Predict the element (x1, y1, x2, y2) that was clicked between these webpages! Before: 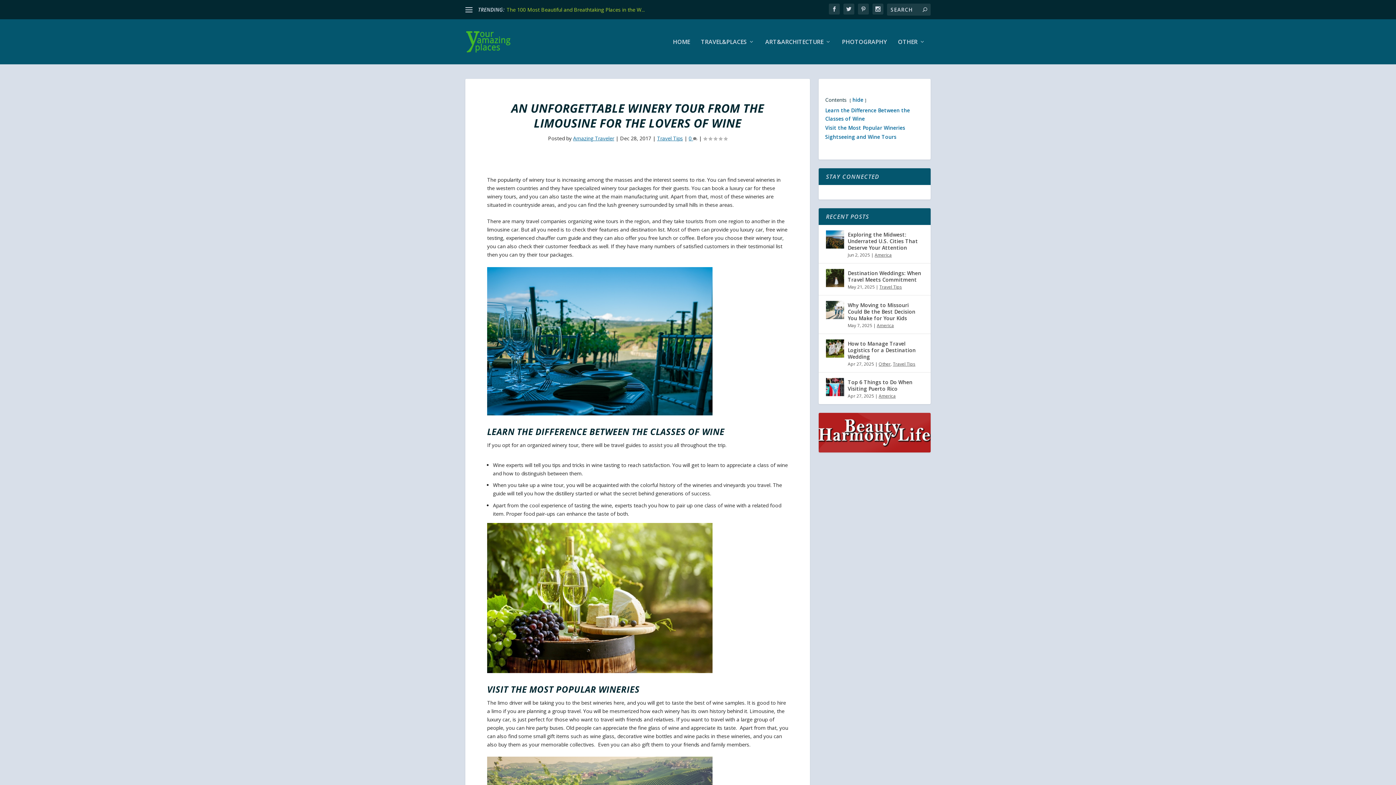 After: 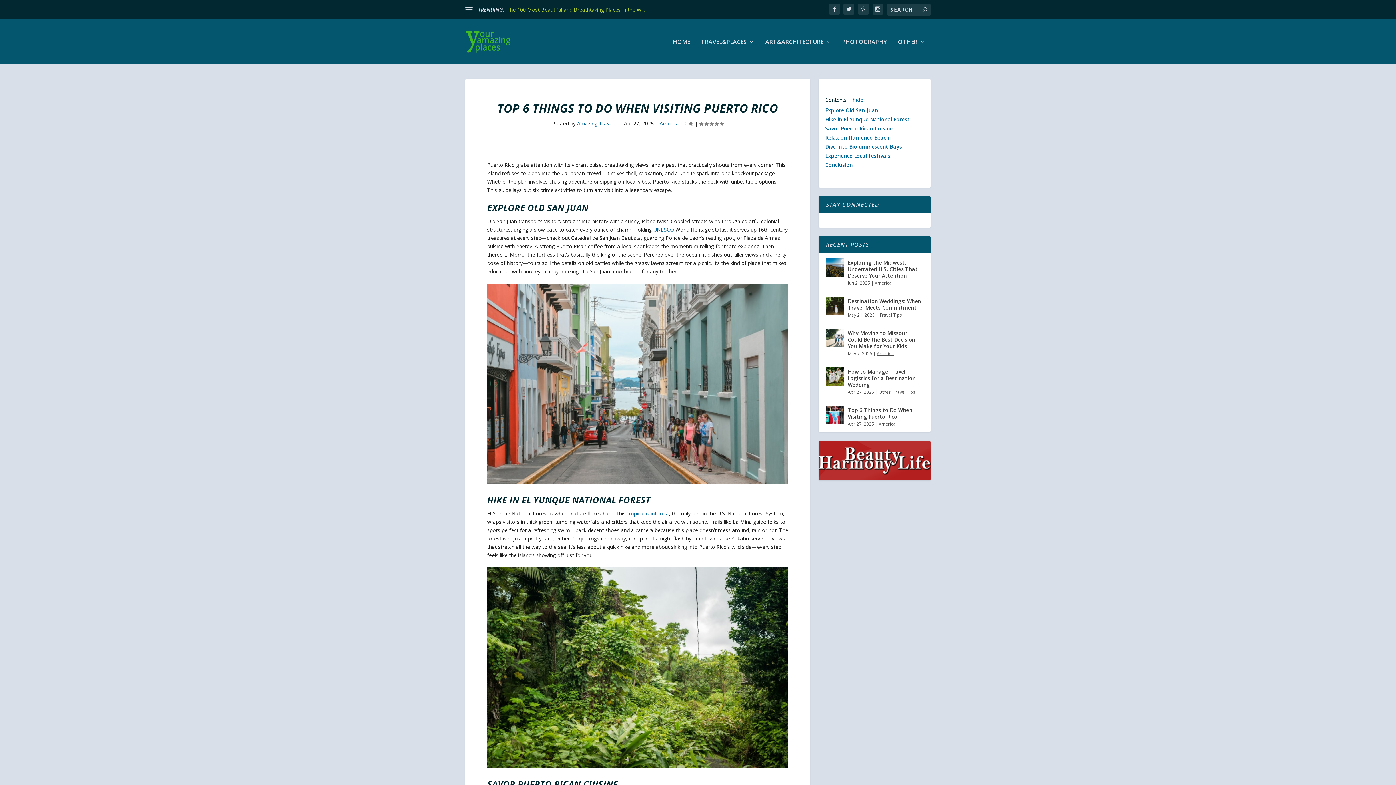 Action: bbox: (848, 378, 923, 393) label: Top 6 Things to Do When Visiting Puerto Rico